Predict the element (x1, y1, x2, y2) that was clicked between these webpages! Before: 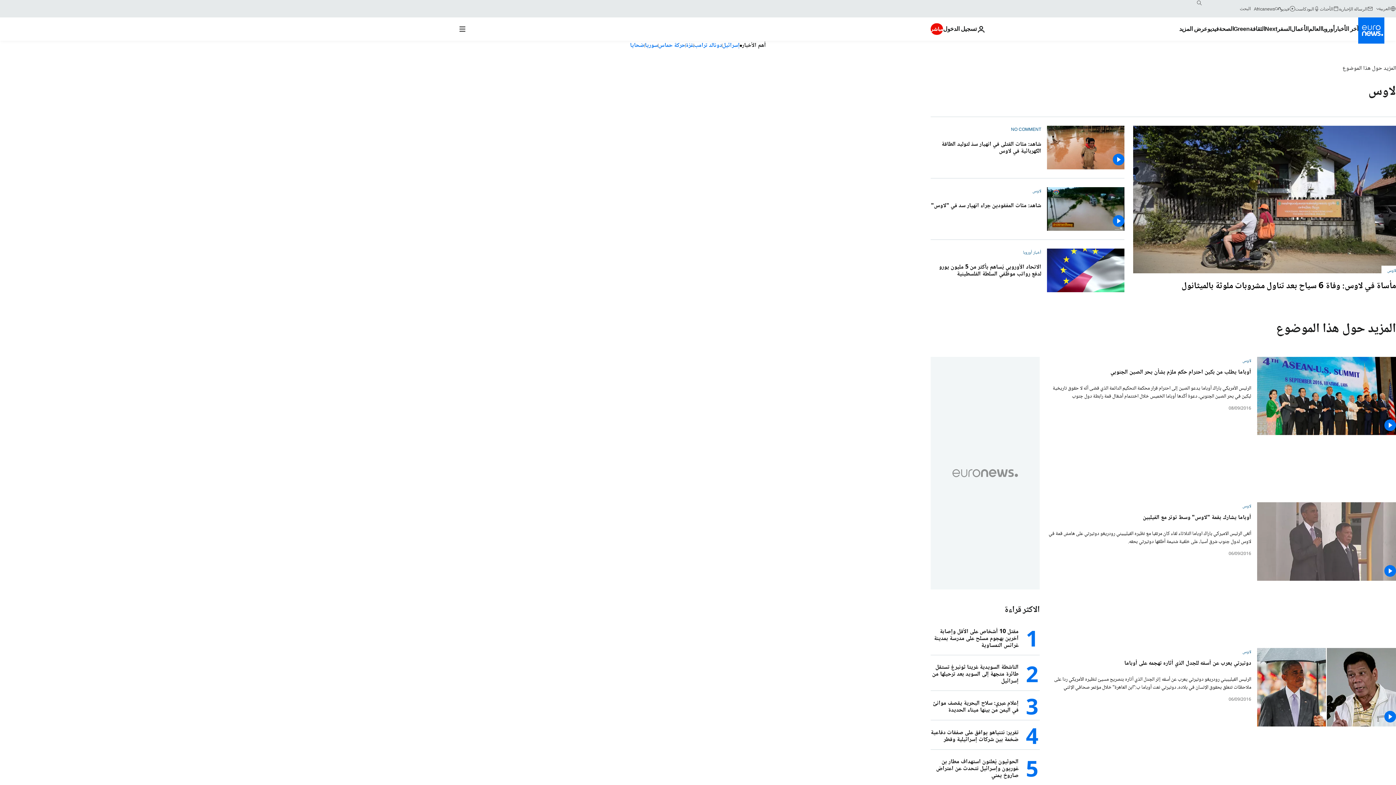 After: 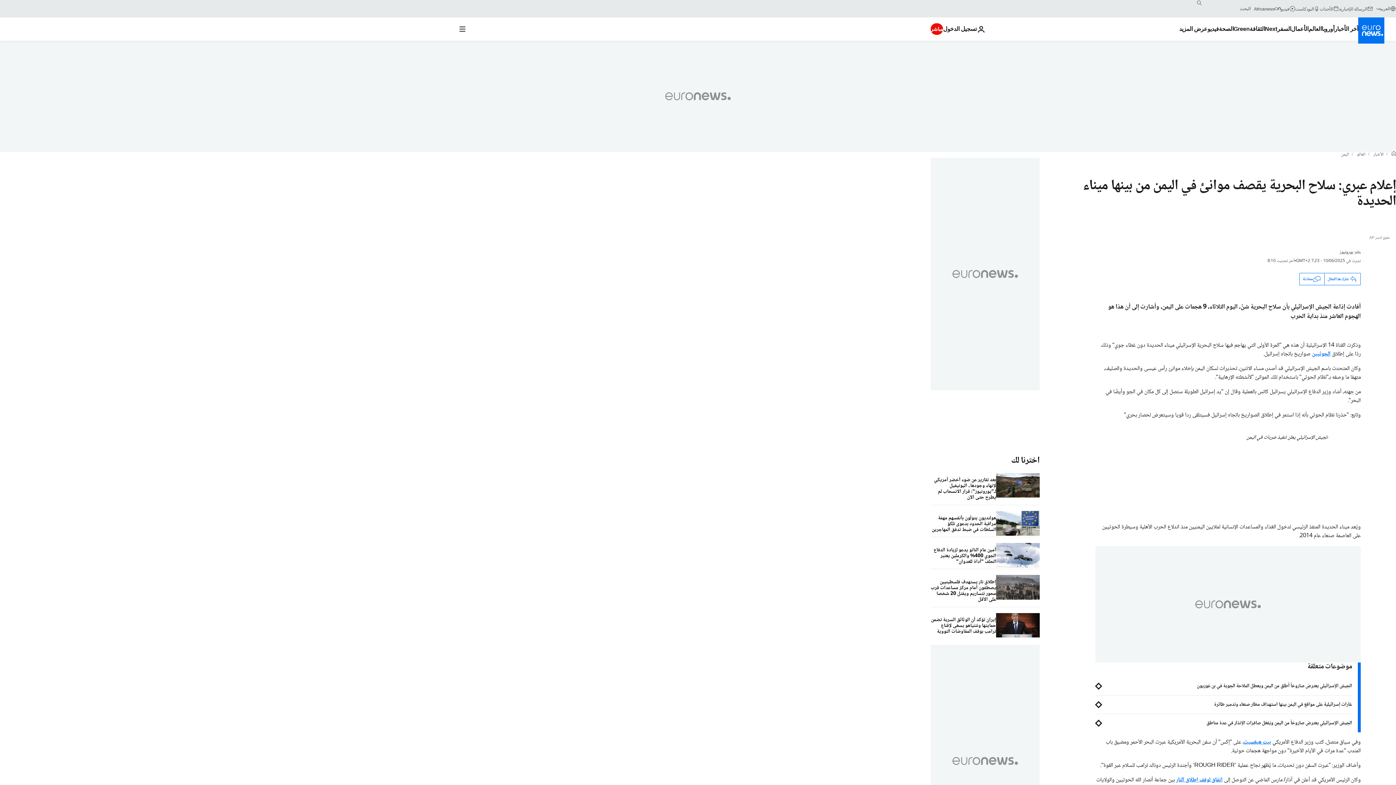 Action: label: إعلام عبري: سلاح البحرية يقصف موانئ في اليمن من بينها ميناء الحديدة bbox: (930, 694, 1018, 720)